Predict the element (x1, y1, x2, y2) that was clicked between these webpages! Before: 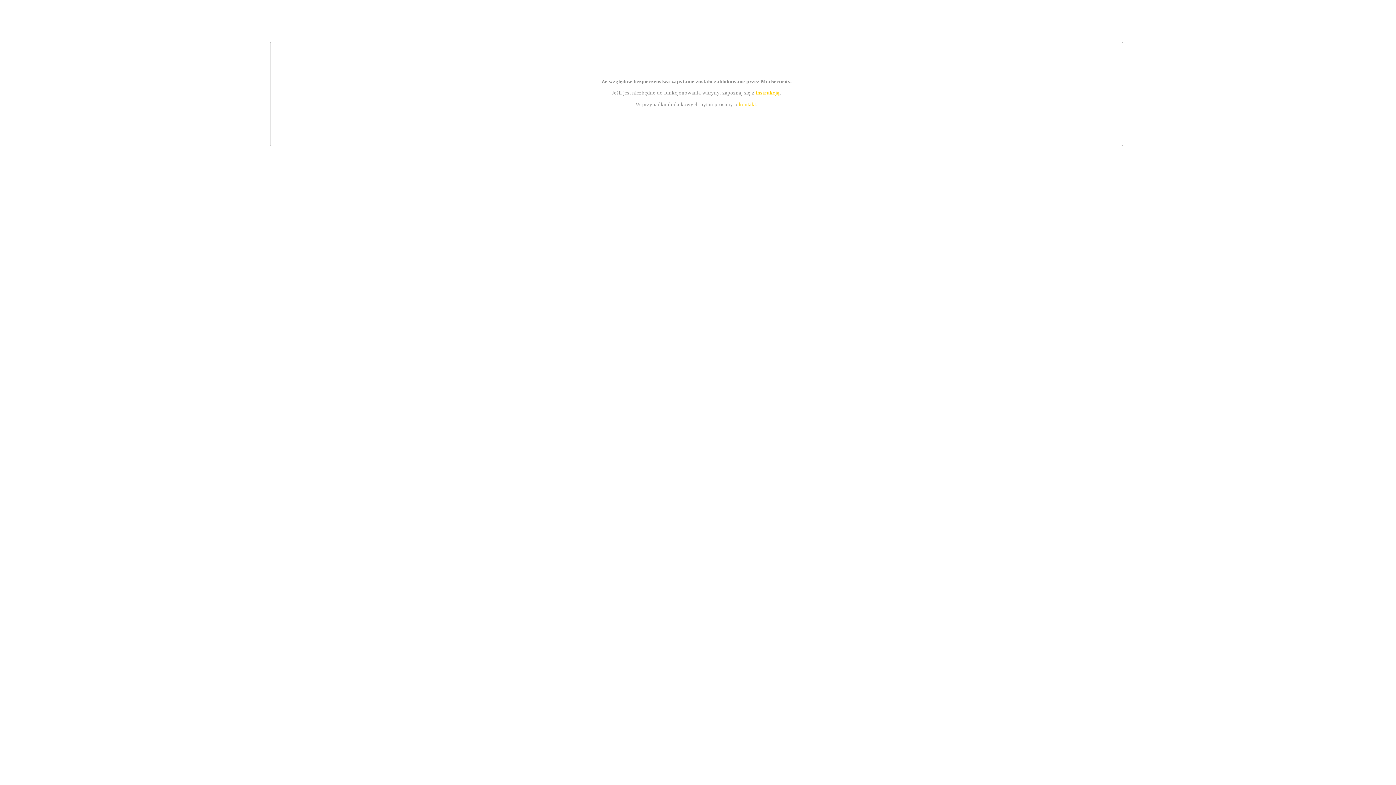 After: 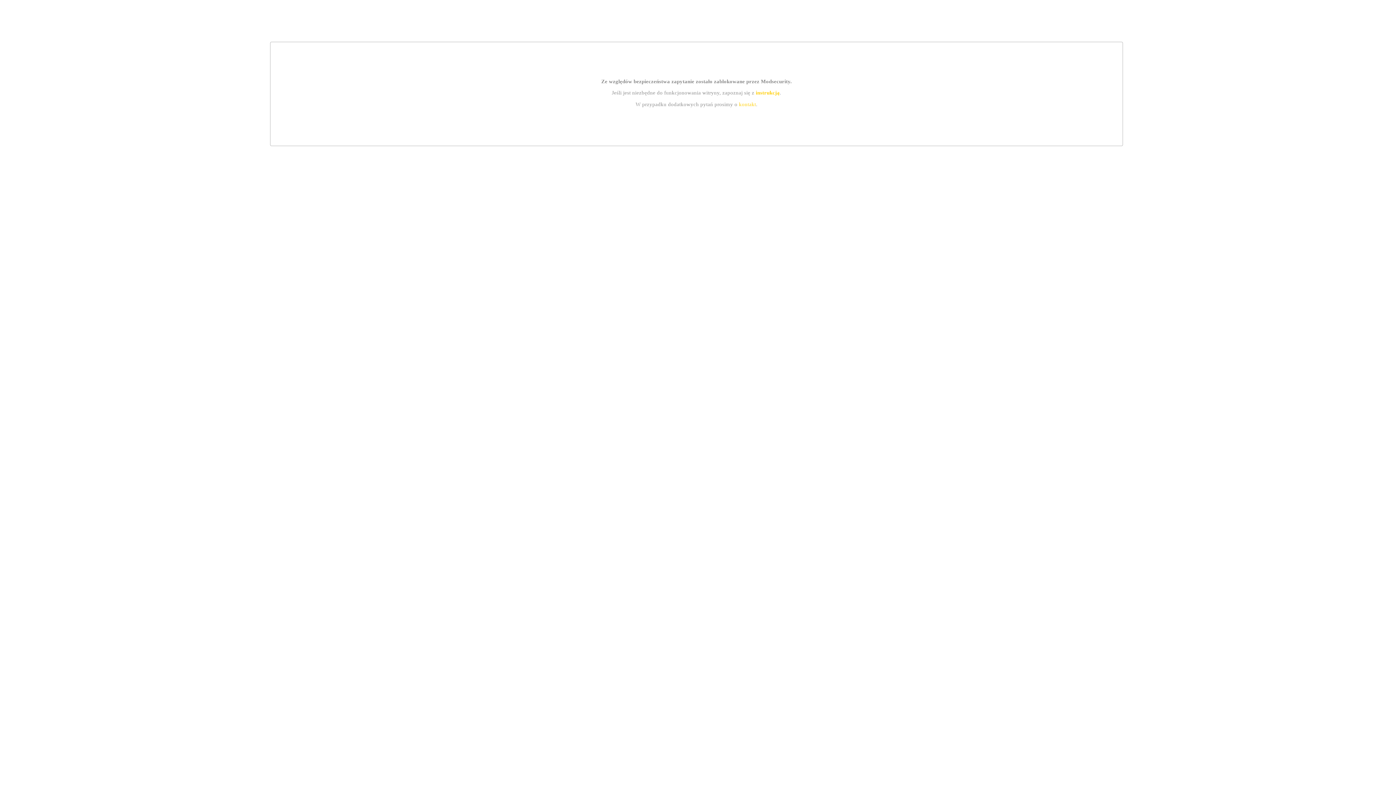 Action: bbox: (755, 89, 779, 95) label: instrukcją